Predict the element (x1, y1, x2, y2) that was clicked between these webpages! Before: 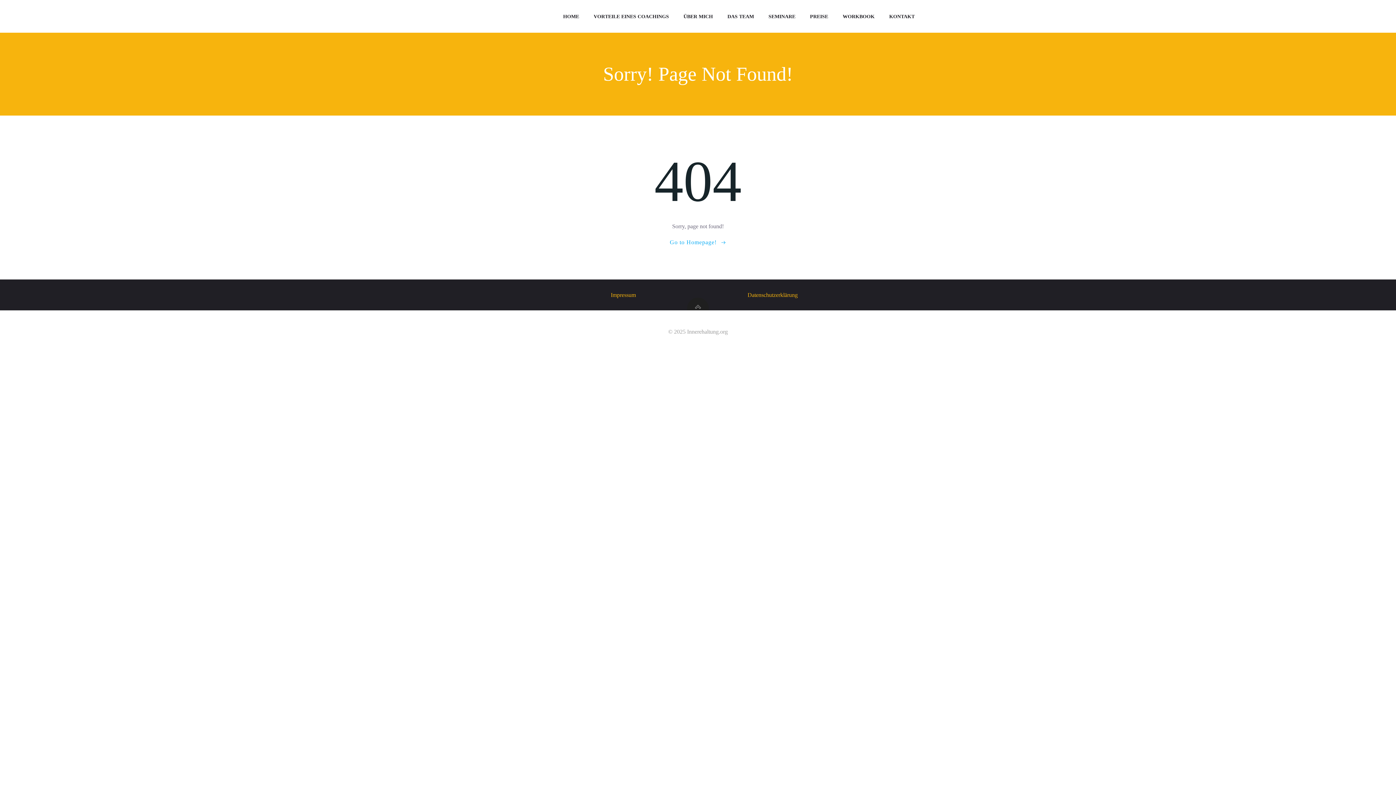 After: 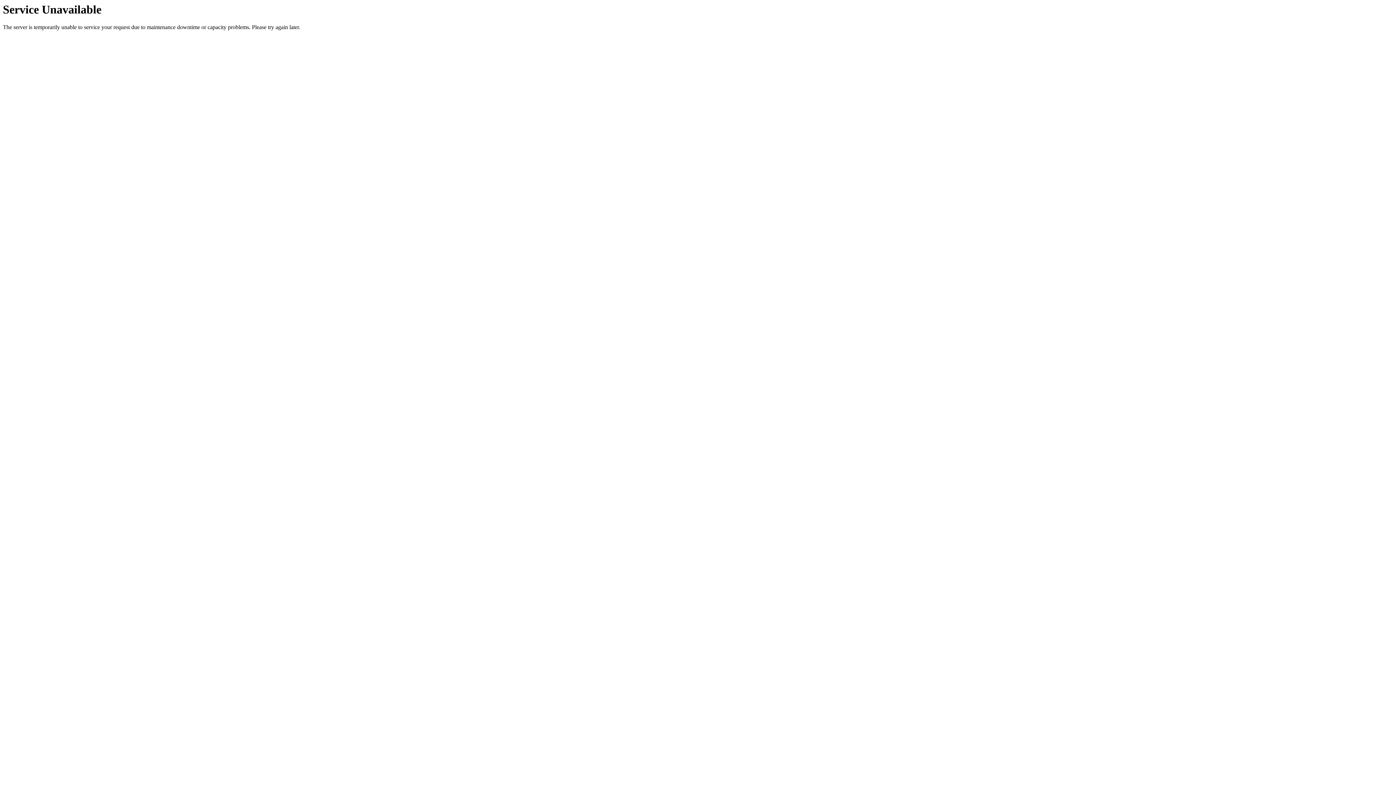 Action: bbox: (842, 12, 874, 20) label: WORKBOOK